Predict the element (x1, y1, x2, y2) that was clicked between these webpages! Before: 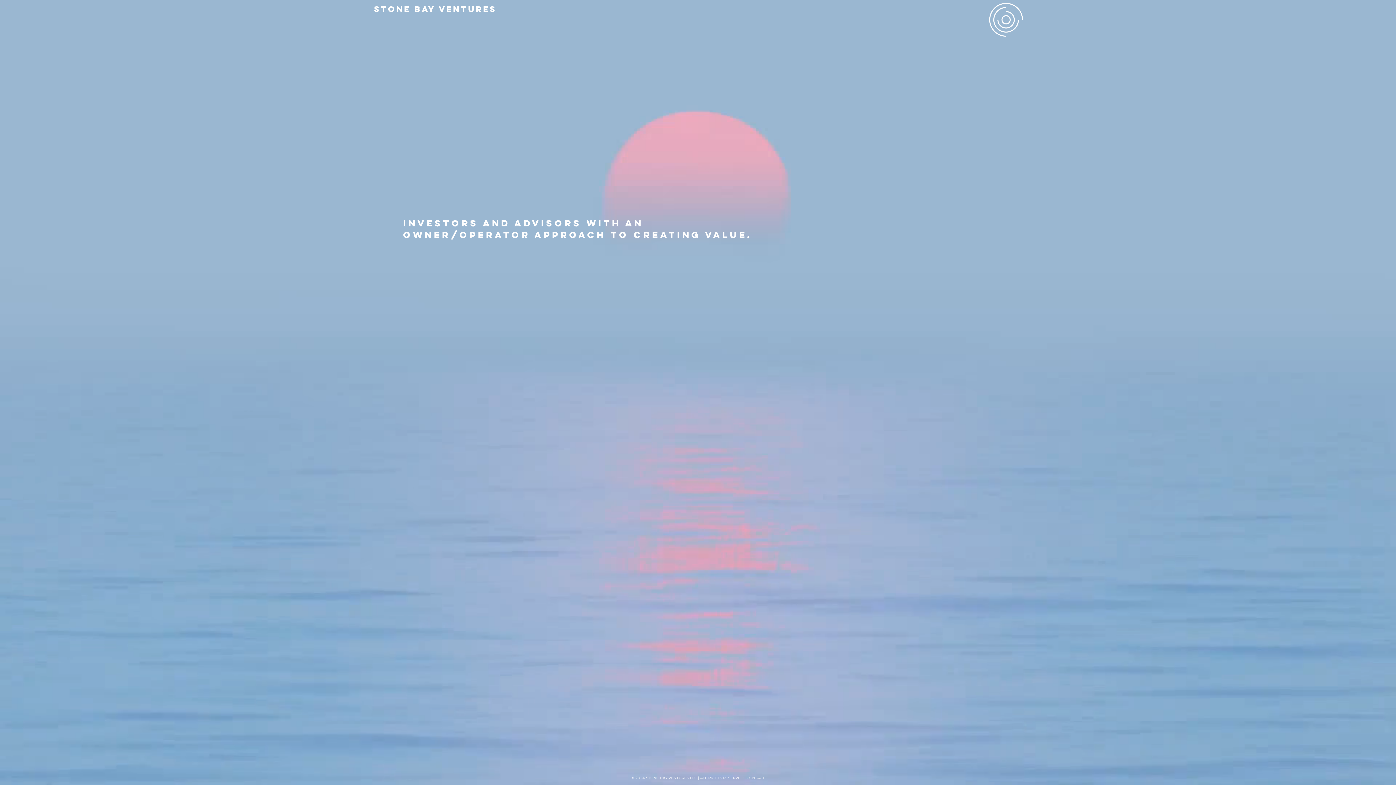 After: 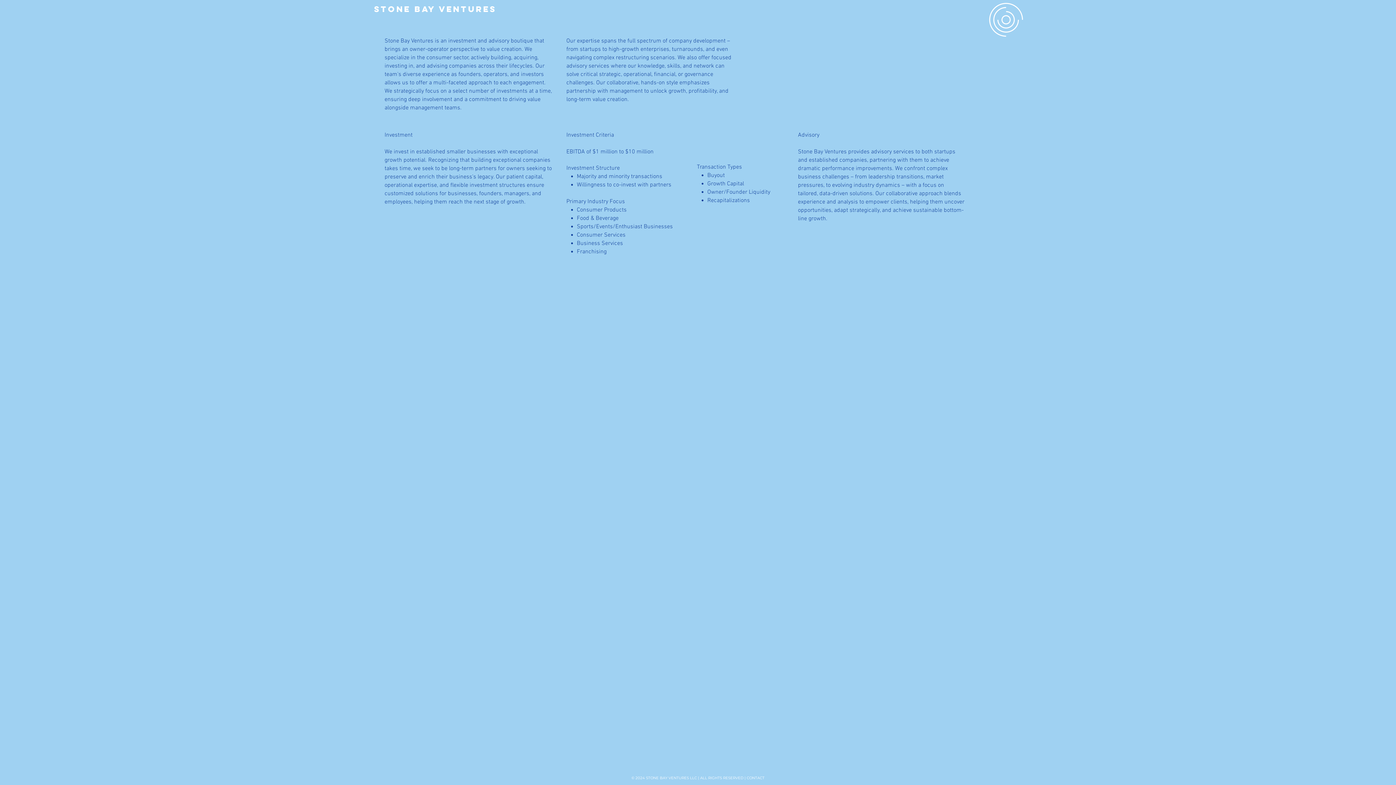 Action: bbox: (964, 2, 1048, 36)